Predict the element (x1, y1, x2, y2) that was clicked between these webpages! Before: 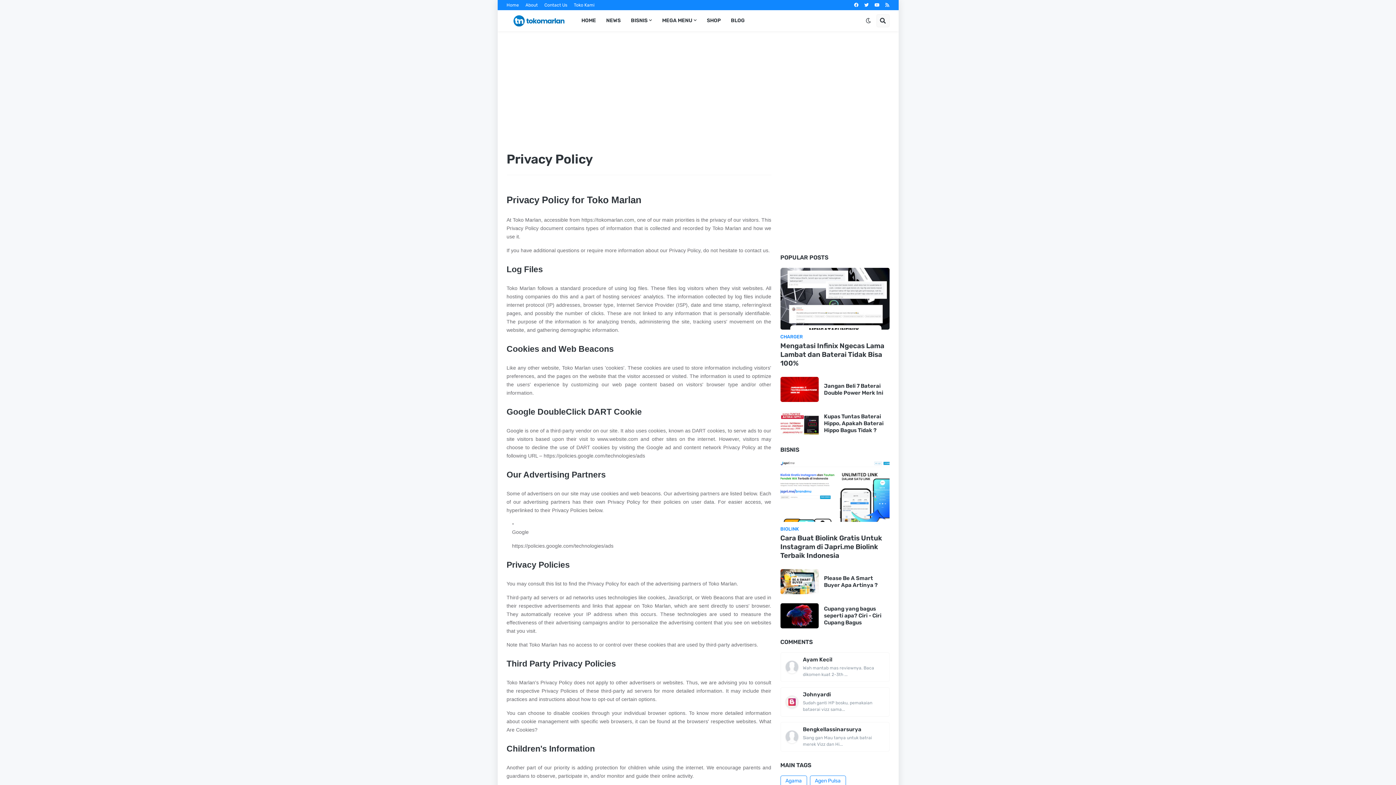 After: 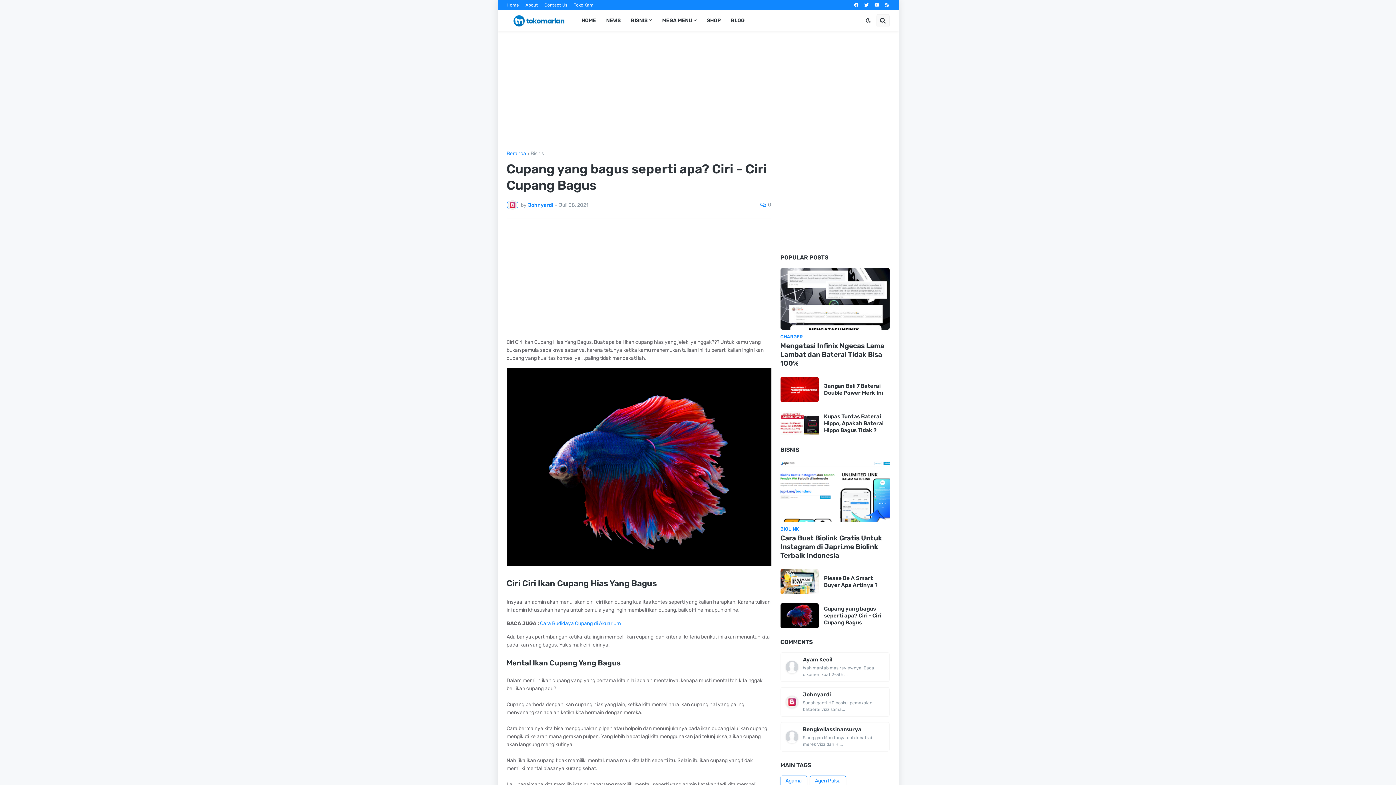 Action: bbox: (780, 603, 818, 628)